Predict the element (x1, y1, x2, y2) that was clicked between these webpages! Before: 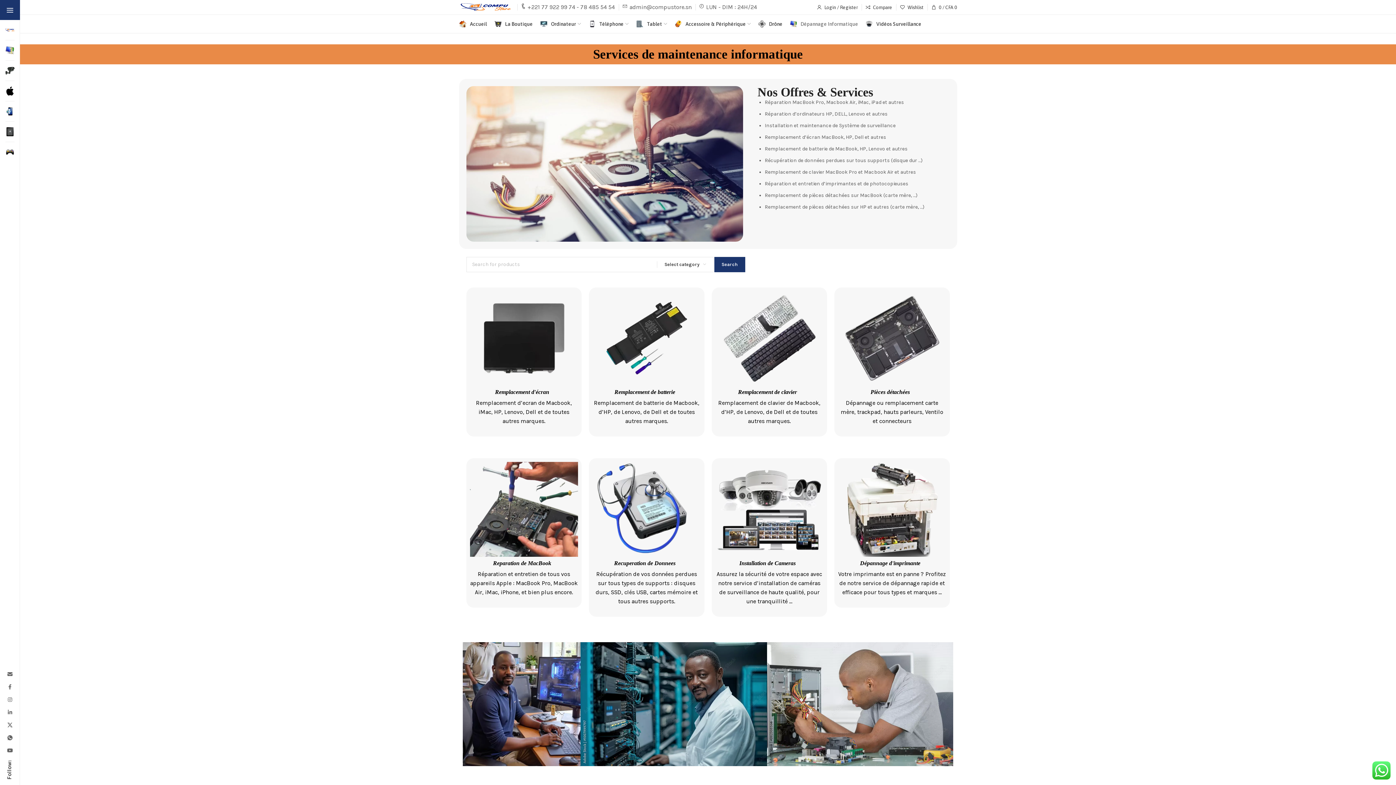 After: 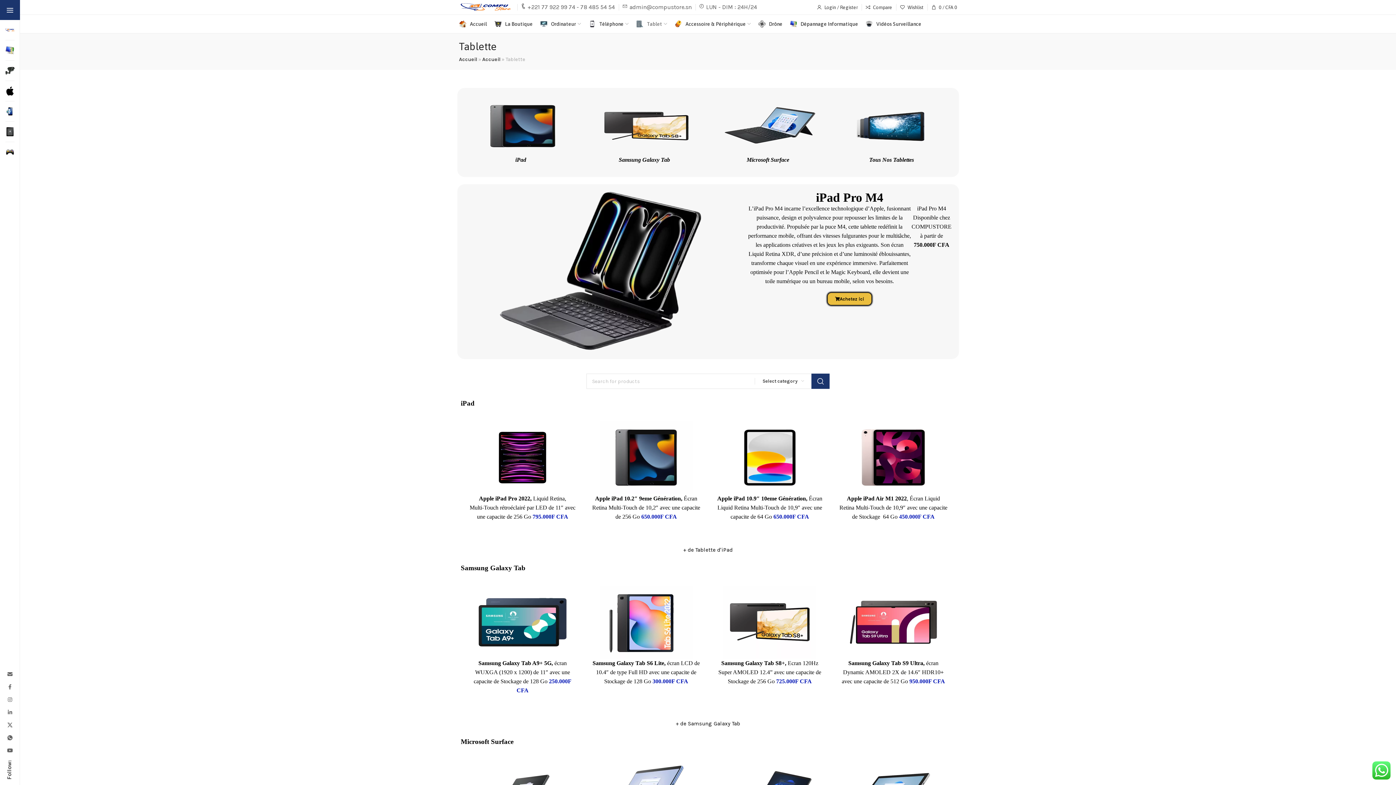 Action: label: Tablet bbox: (632, 16, 671, 31)